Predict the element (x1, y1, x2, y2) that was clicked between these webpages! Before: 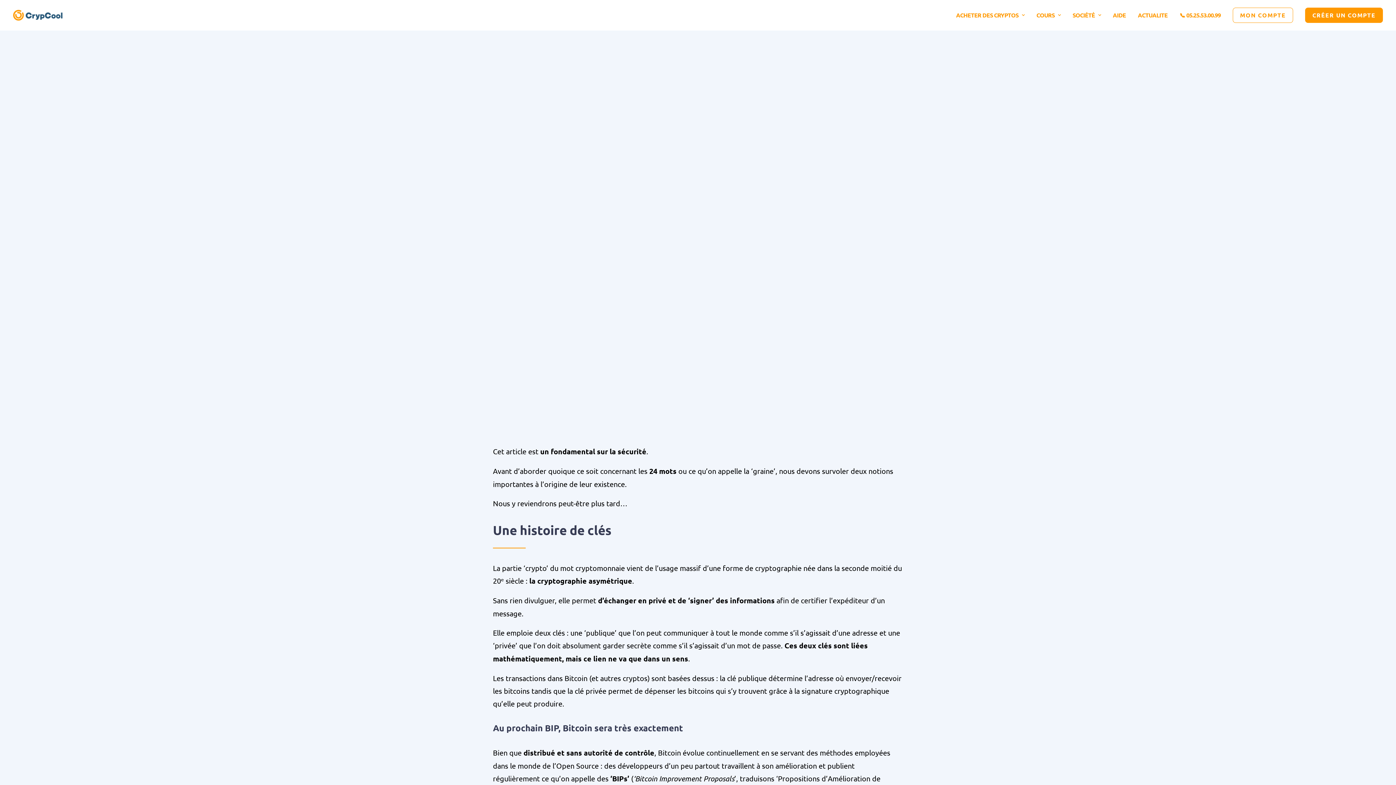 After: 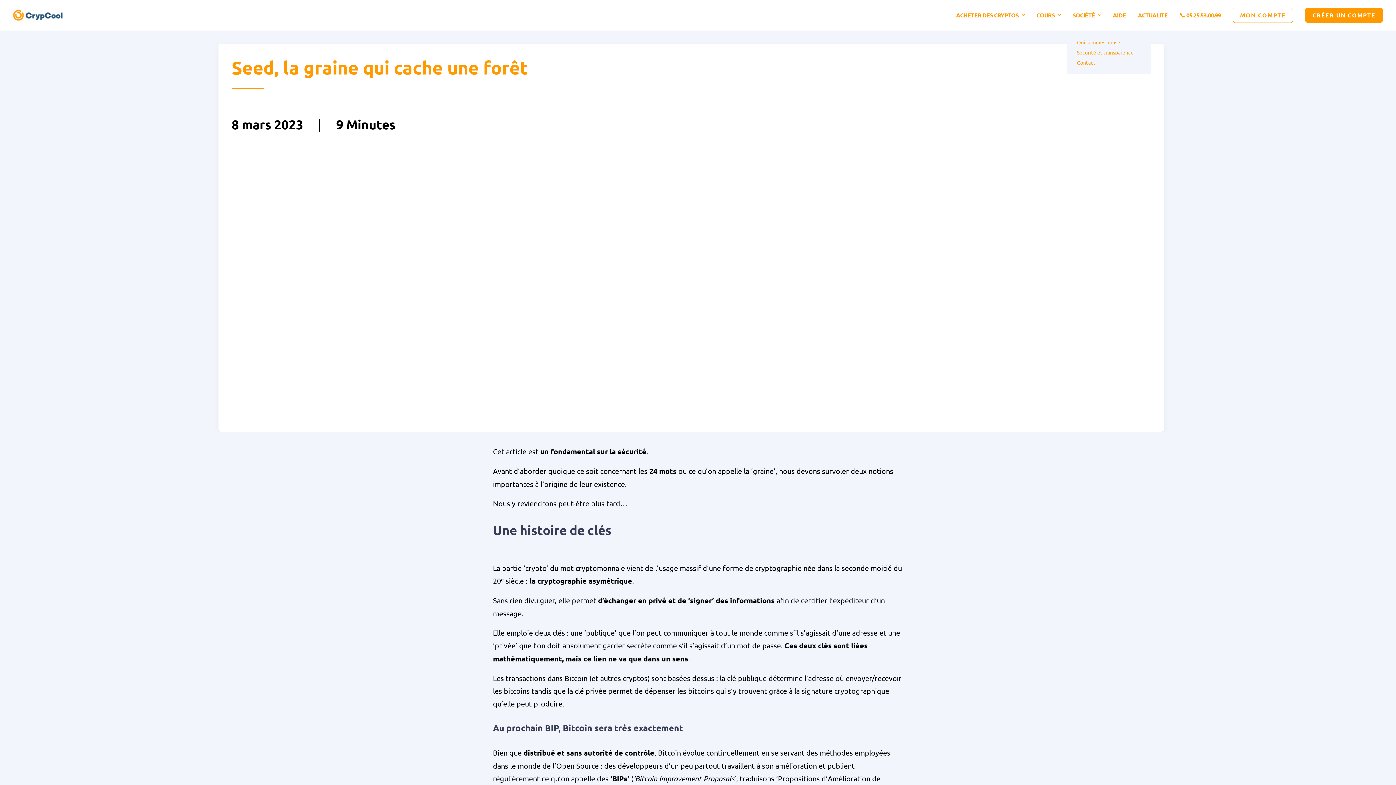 Action: label: SOCIÉTÉ bbox: (1067, 0, 1106, 30)